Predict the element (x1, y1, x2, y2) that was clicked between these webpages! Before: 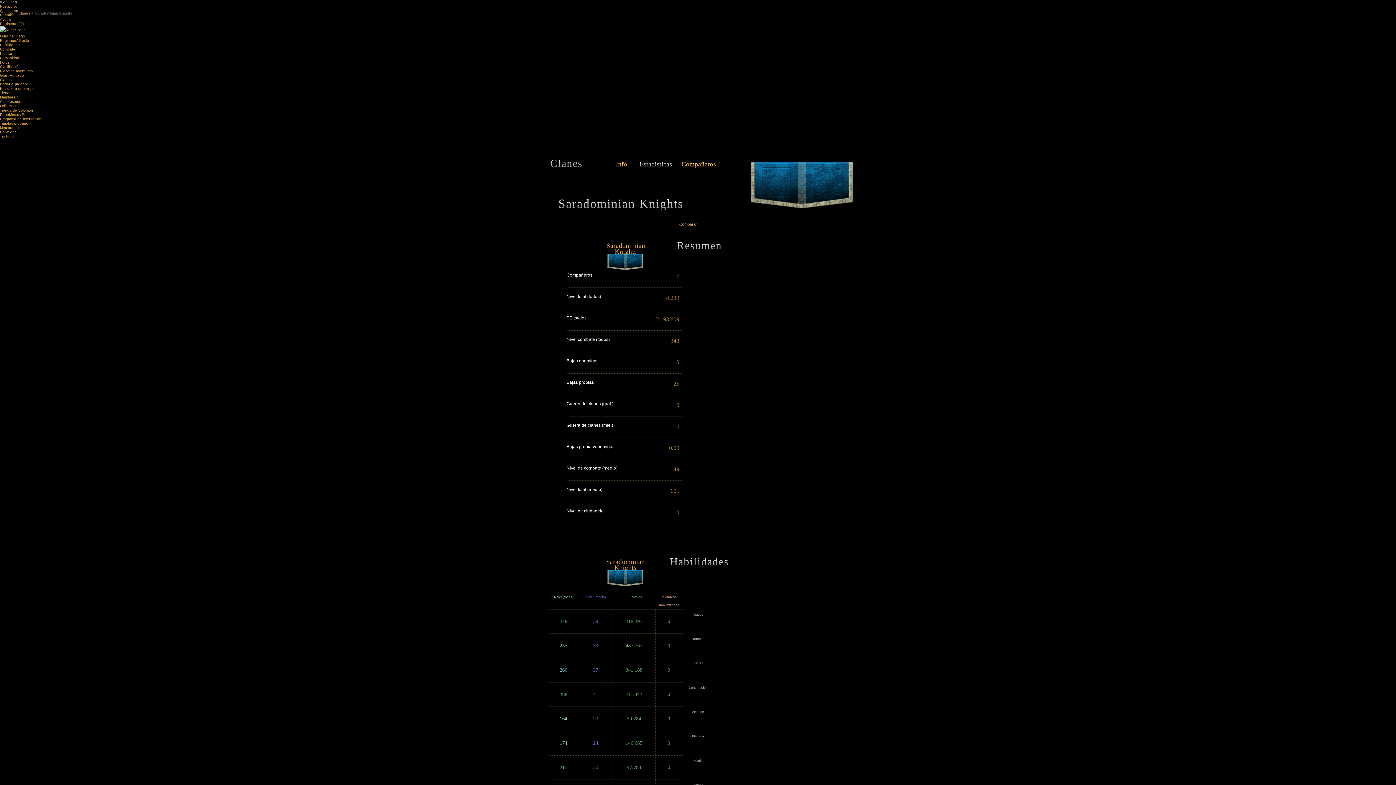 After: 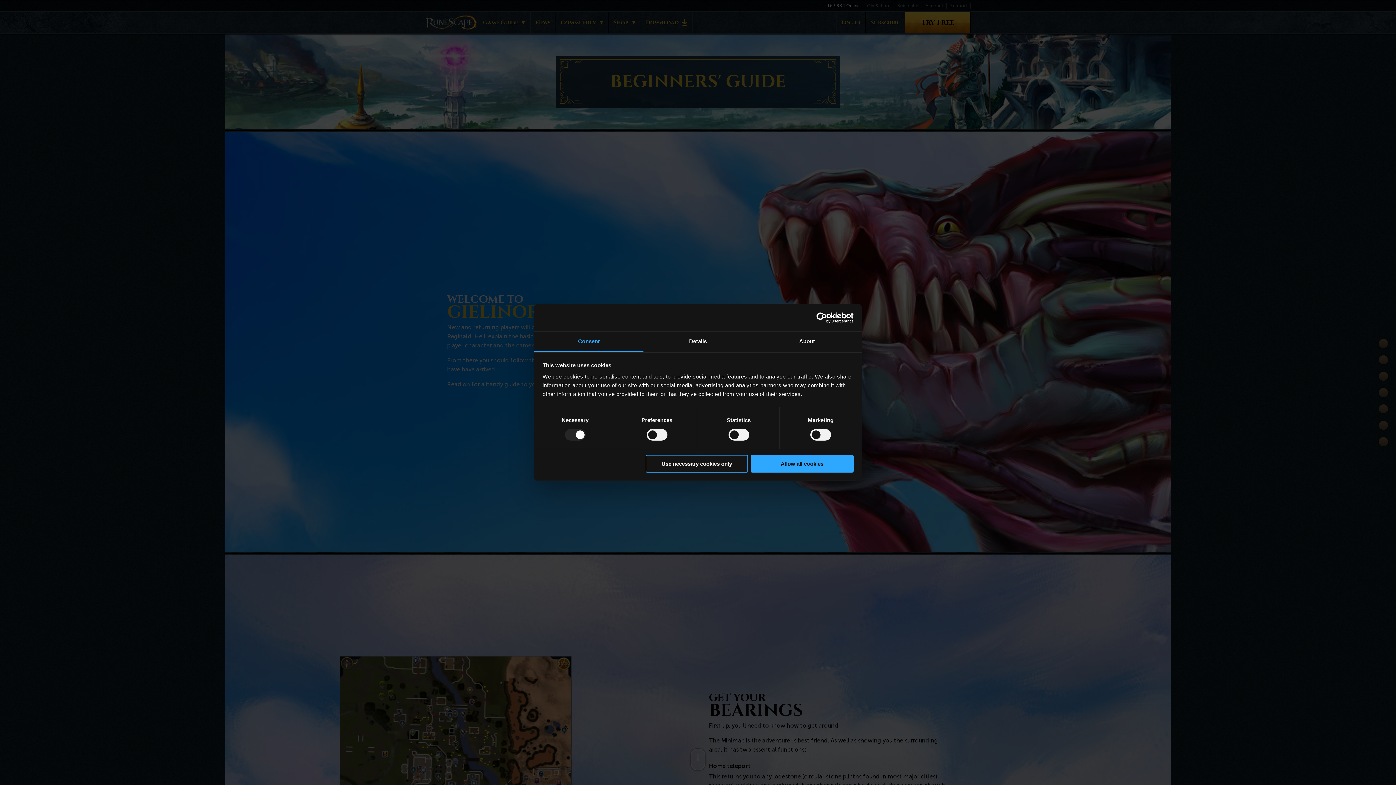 Action: label: Beginners' Guide bbox: (0, 38, 29, 42)